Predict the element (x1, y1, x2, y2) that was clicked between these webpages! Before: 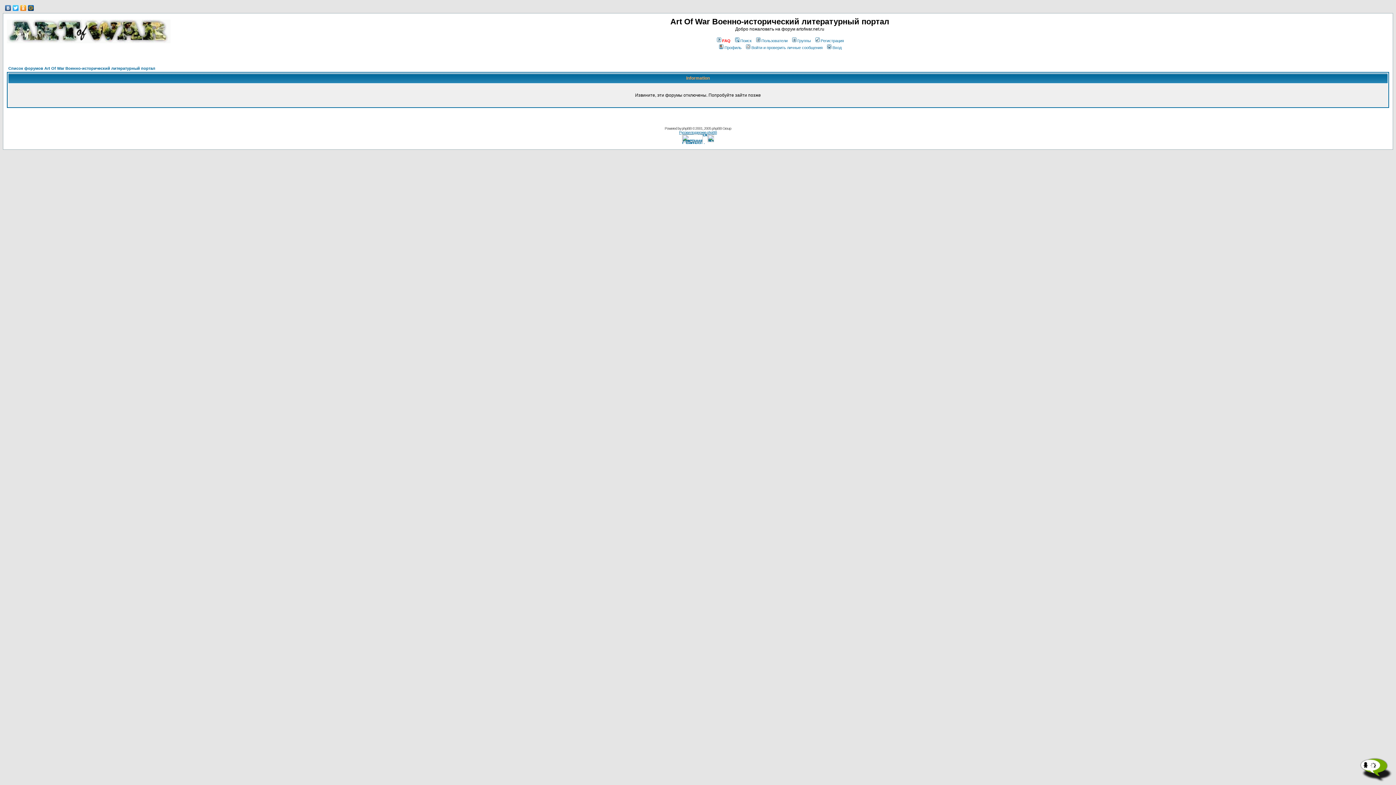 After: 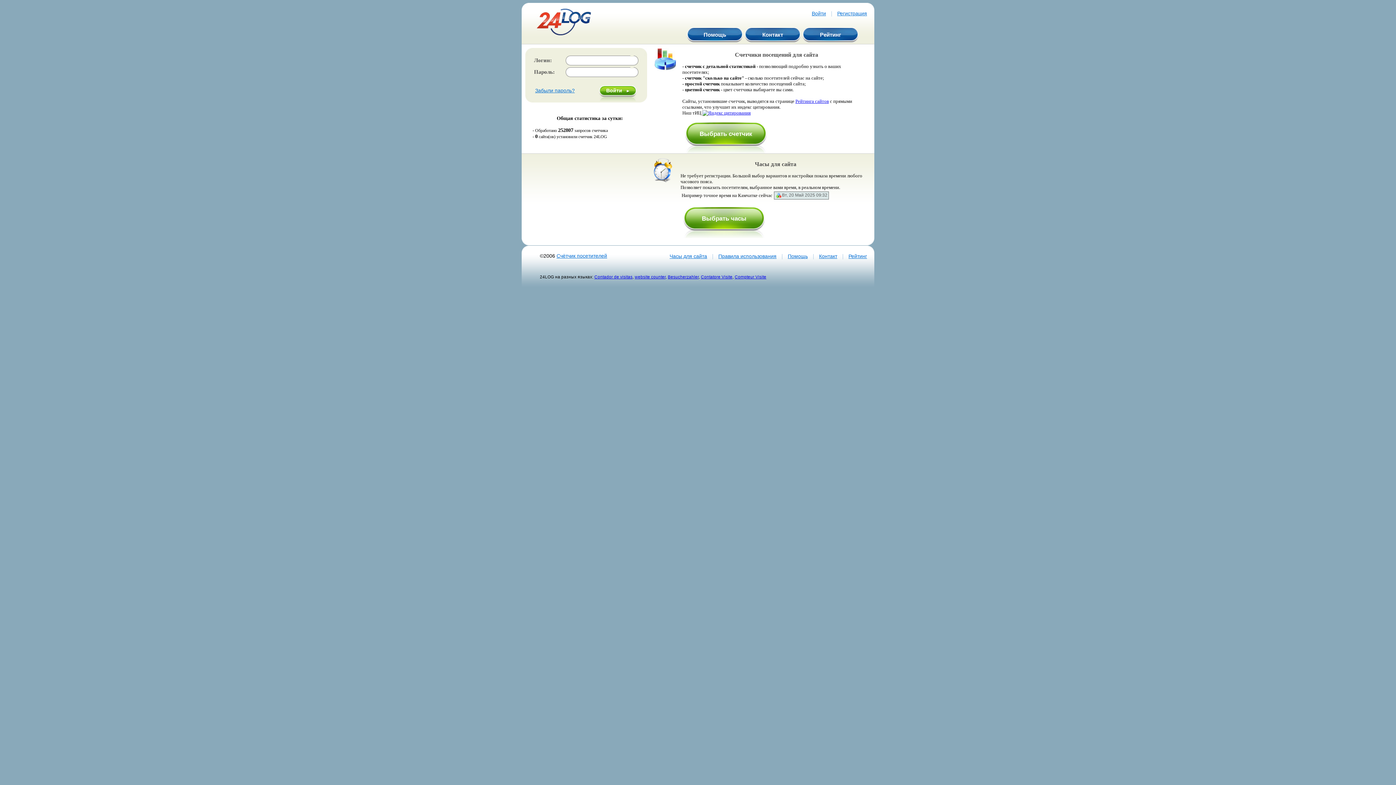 Action: bbox: (682, 137, 702, 143)